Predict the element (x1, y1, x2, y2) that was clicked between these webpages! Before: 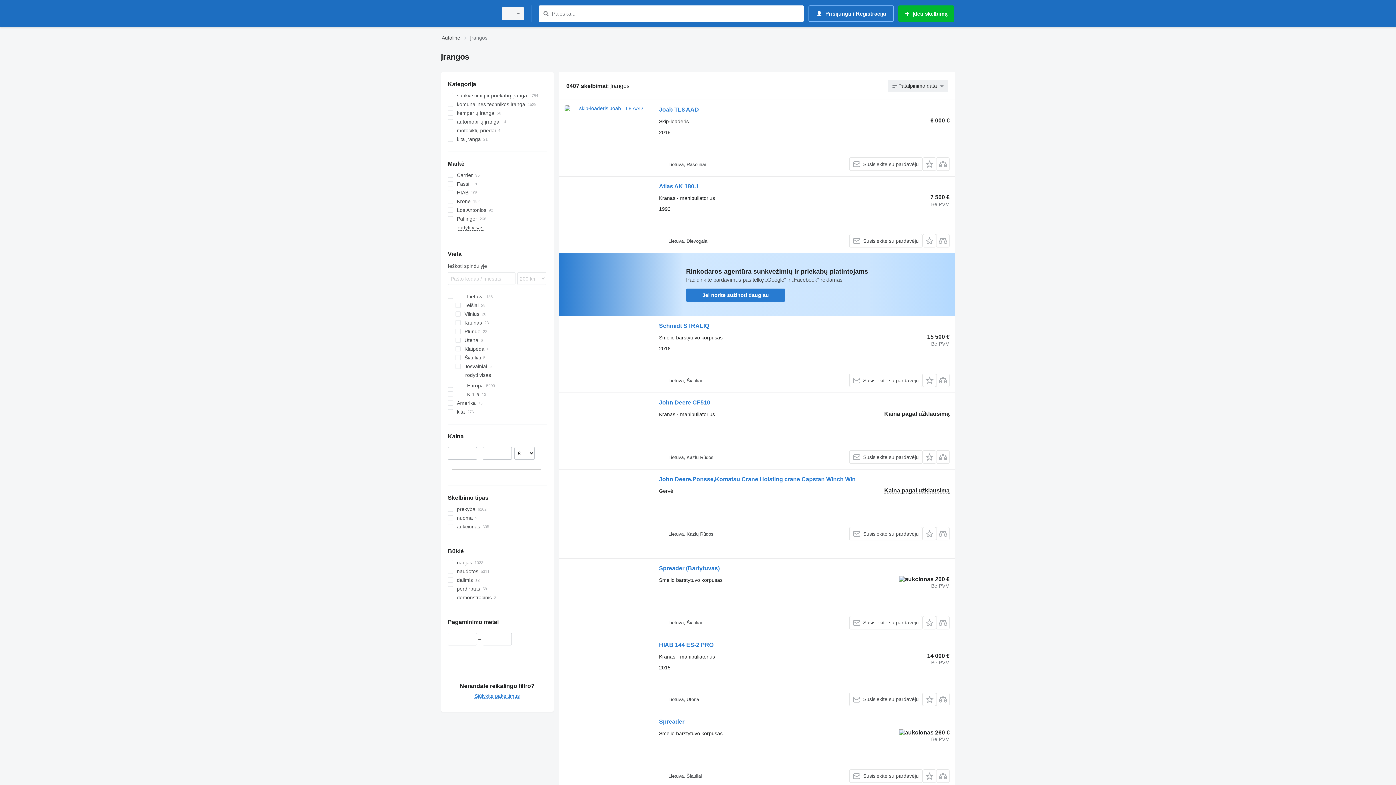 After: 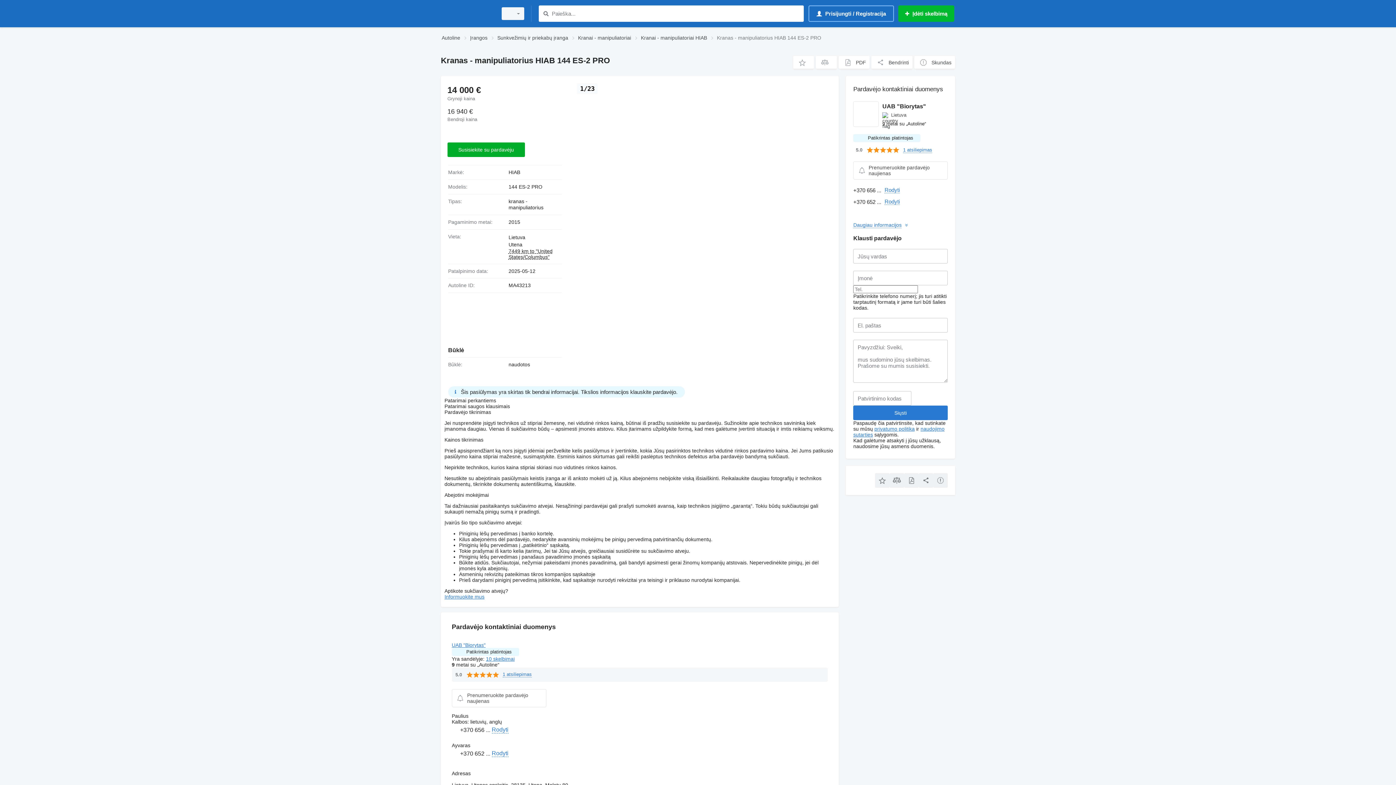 Action: bbox: (564, 641, 651, 706)